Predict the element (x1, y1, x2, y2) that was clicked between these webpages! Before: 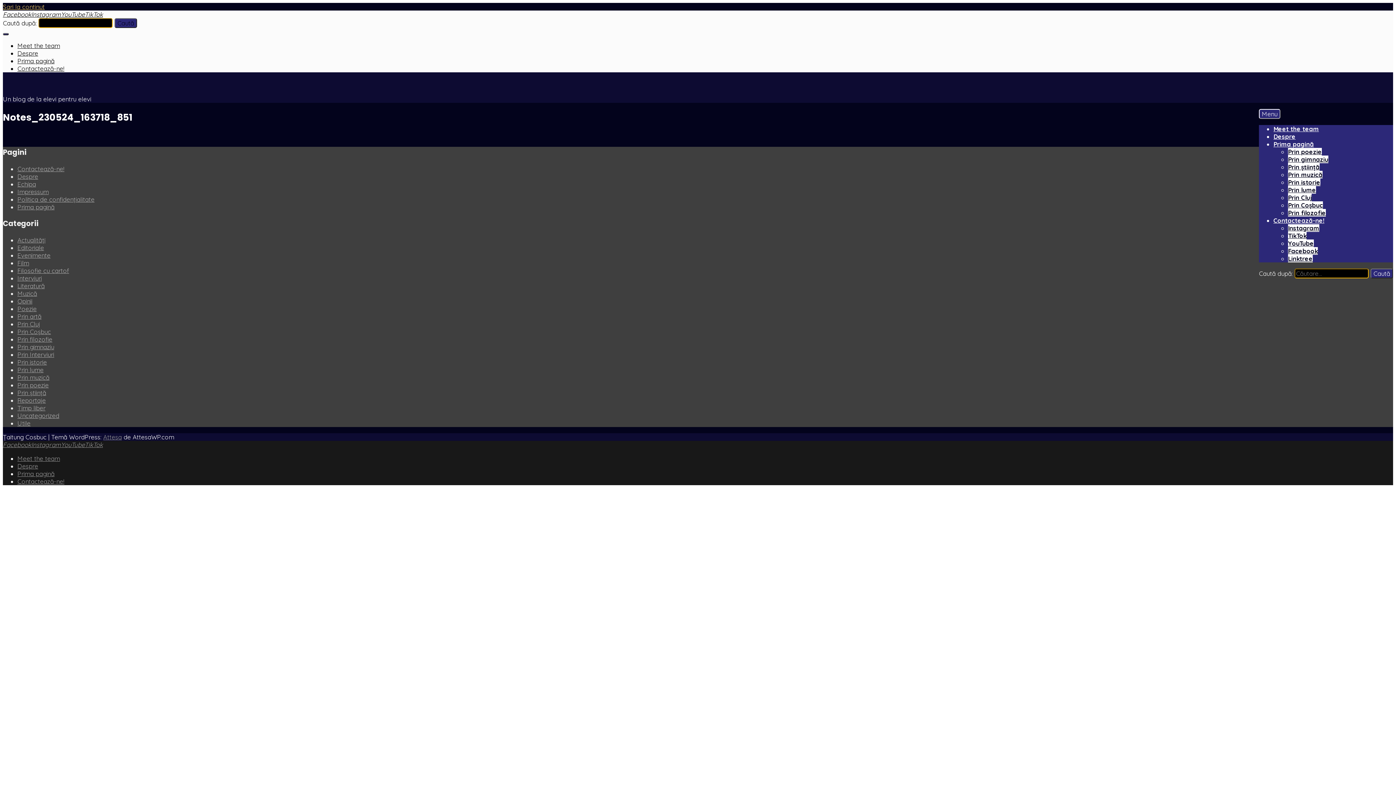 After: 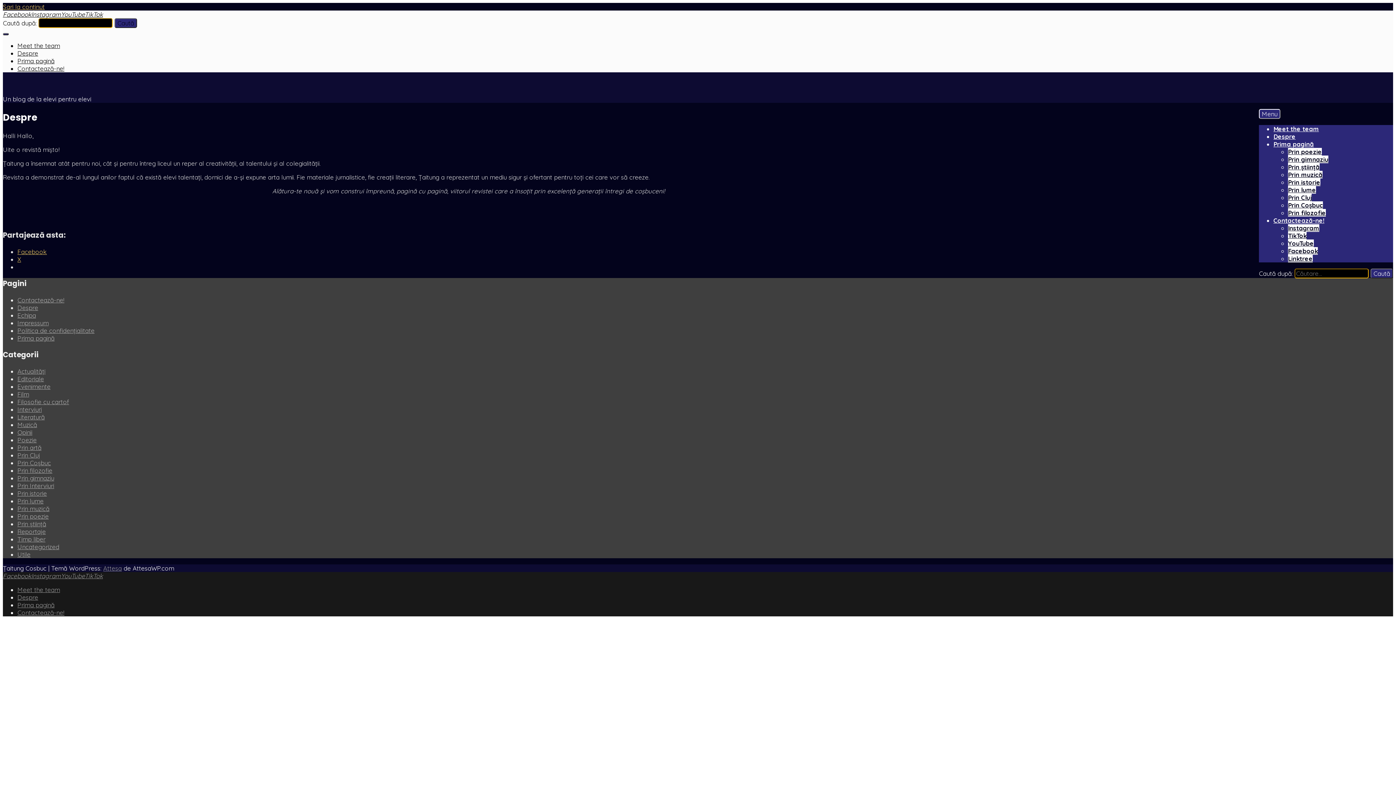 Action: label: Despre bbox: (17, 172, 38, 180)